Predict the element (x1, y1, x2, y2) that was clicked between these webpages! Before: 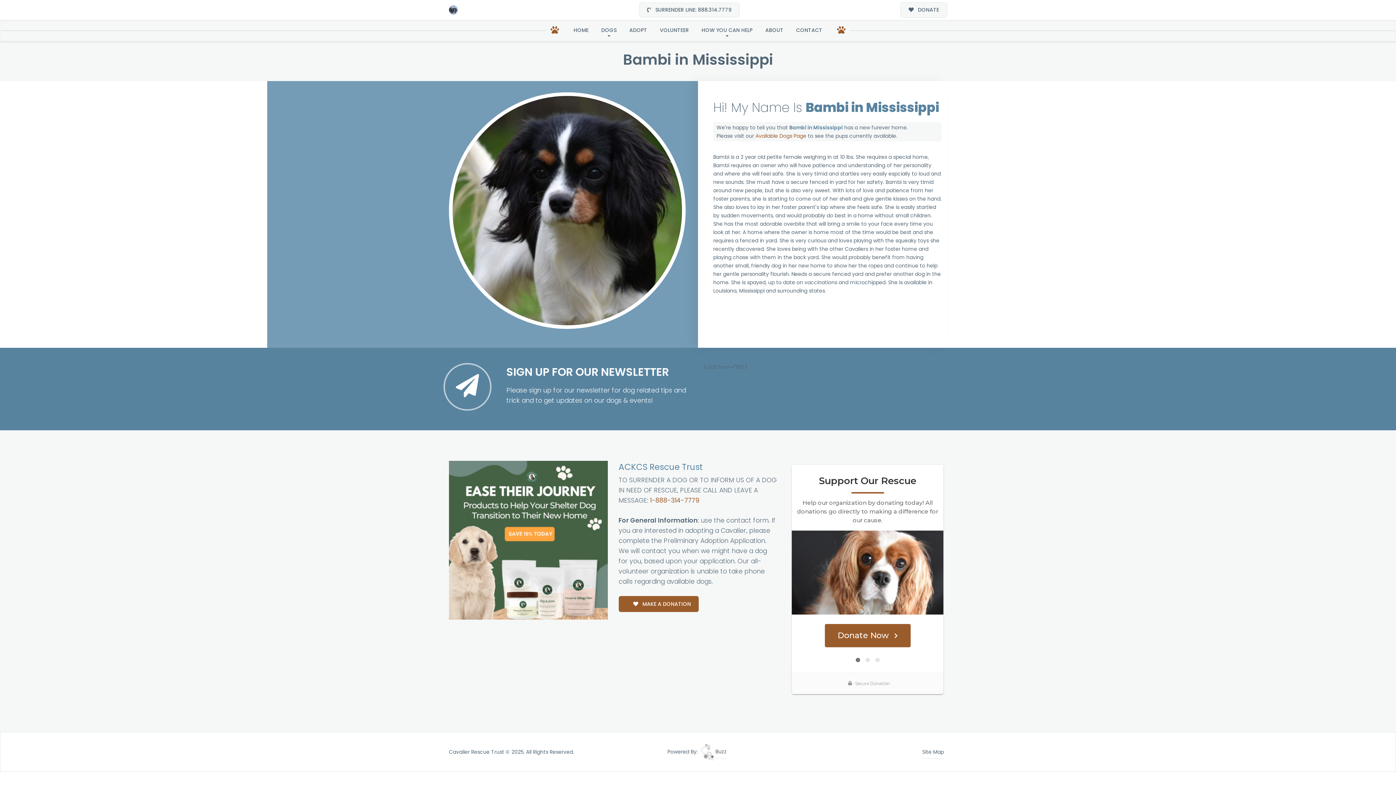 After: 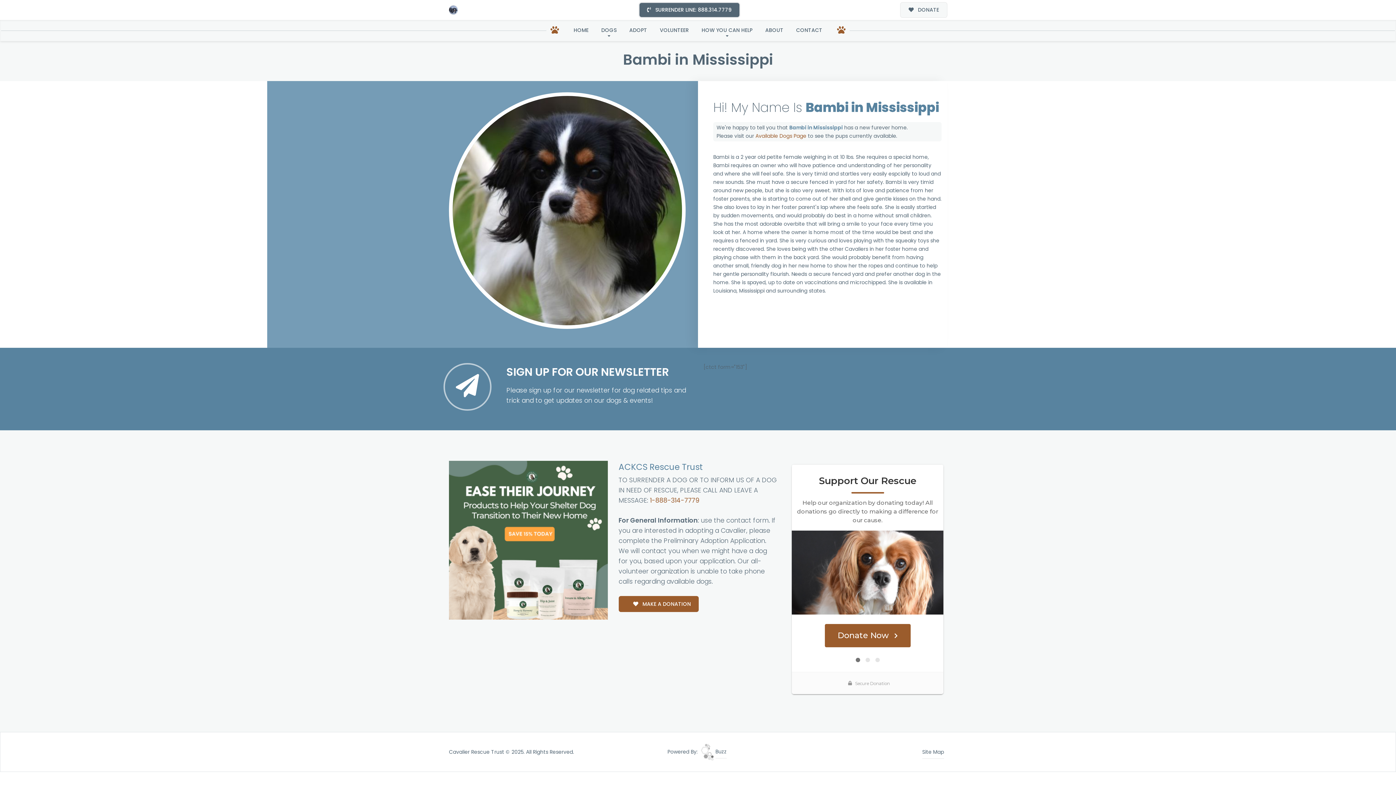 Action: label:  SURRENDER LINE: 888.314.7779 bbox: (639, 2, 739, 17)